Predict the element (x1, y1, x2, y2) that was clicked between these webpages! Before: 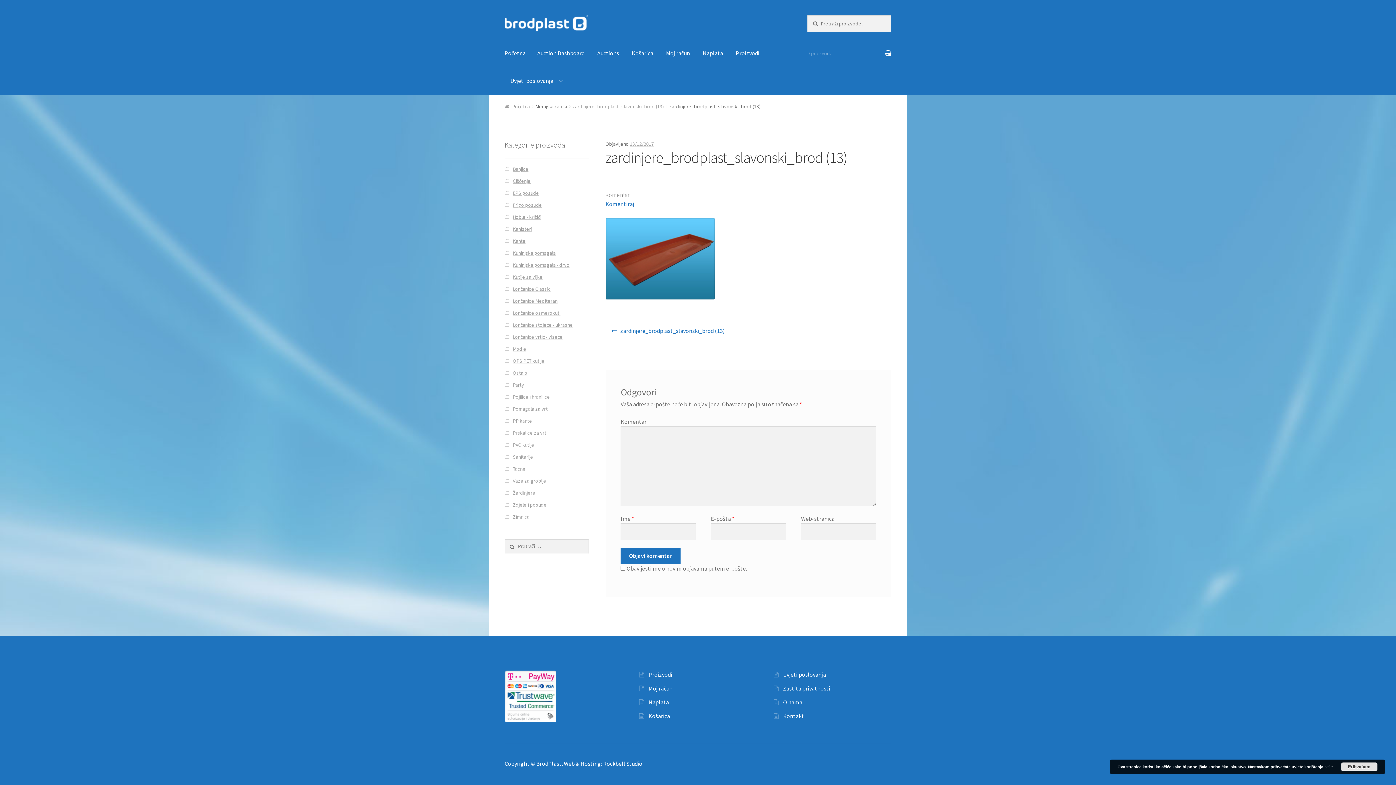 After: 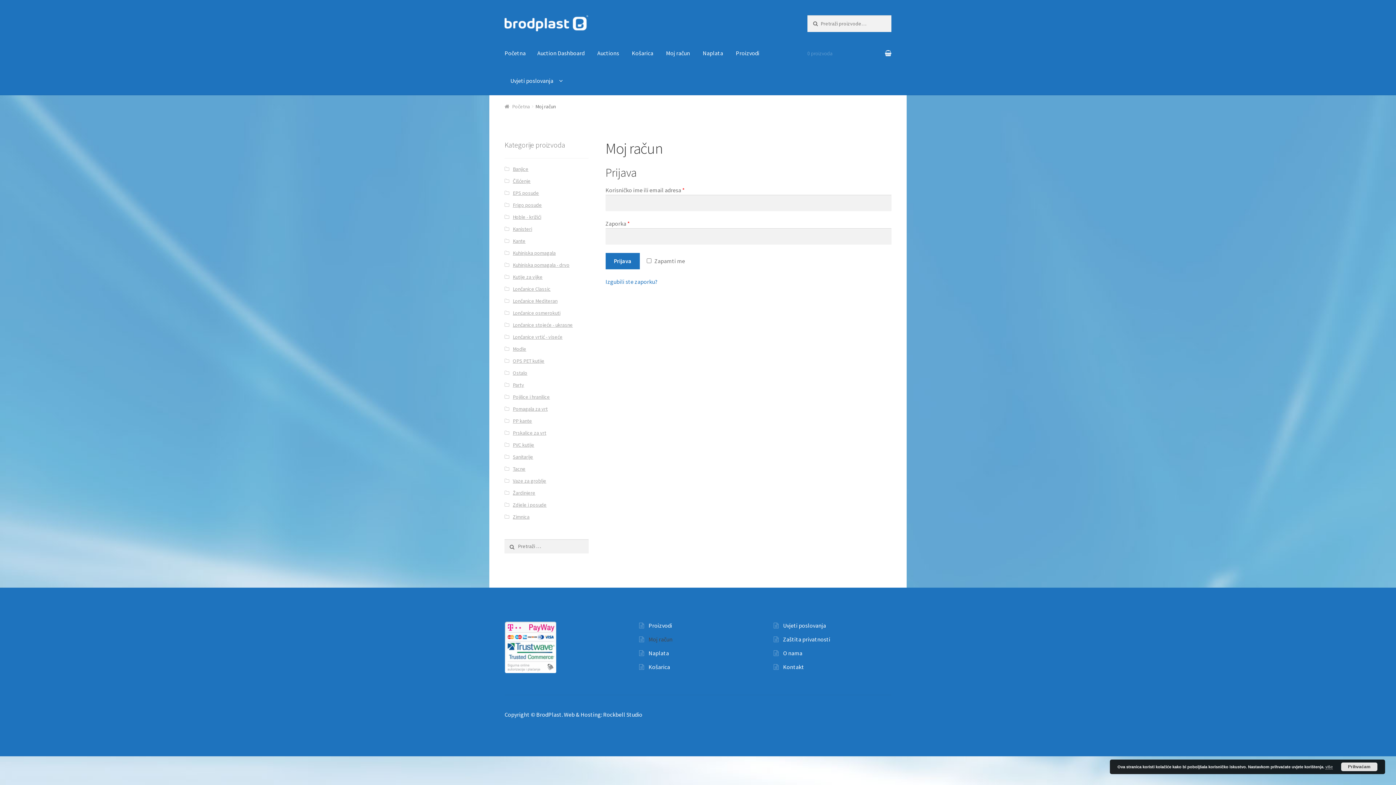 Action: bbox: (660, 39, 696, 67) label: Moj račun